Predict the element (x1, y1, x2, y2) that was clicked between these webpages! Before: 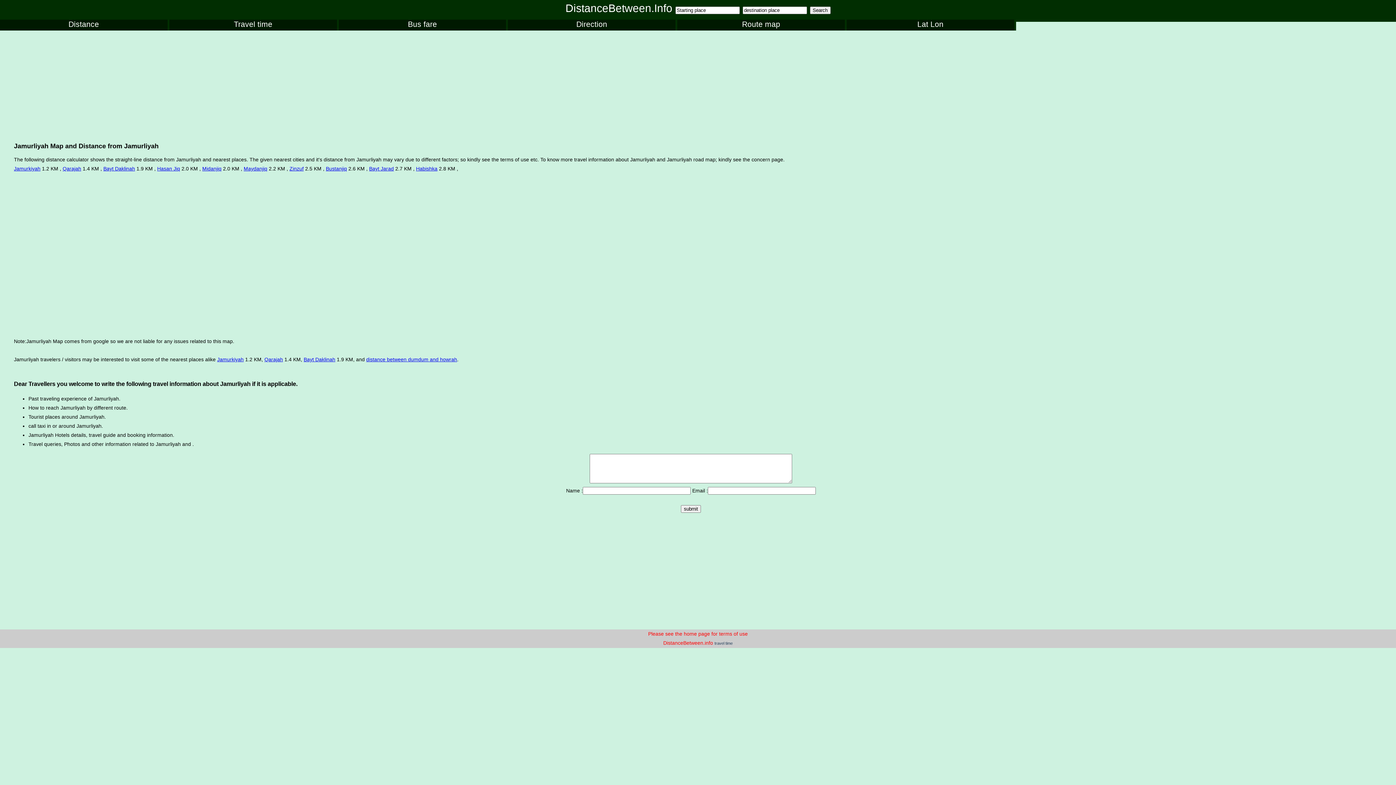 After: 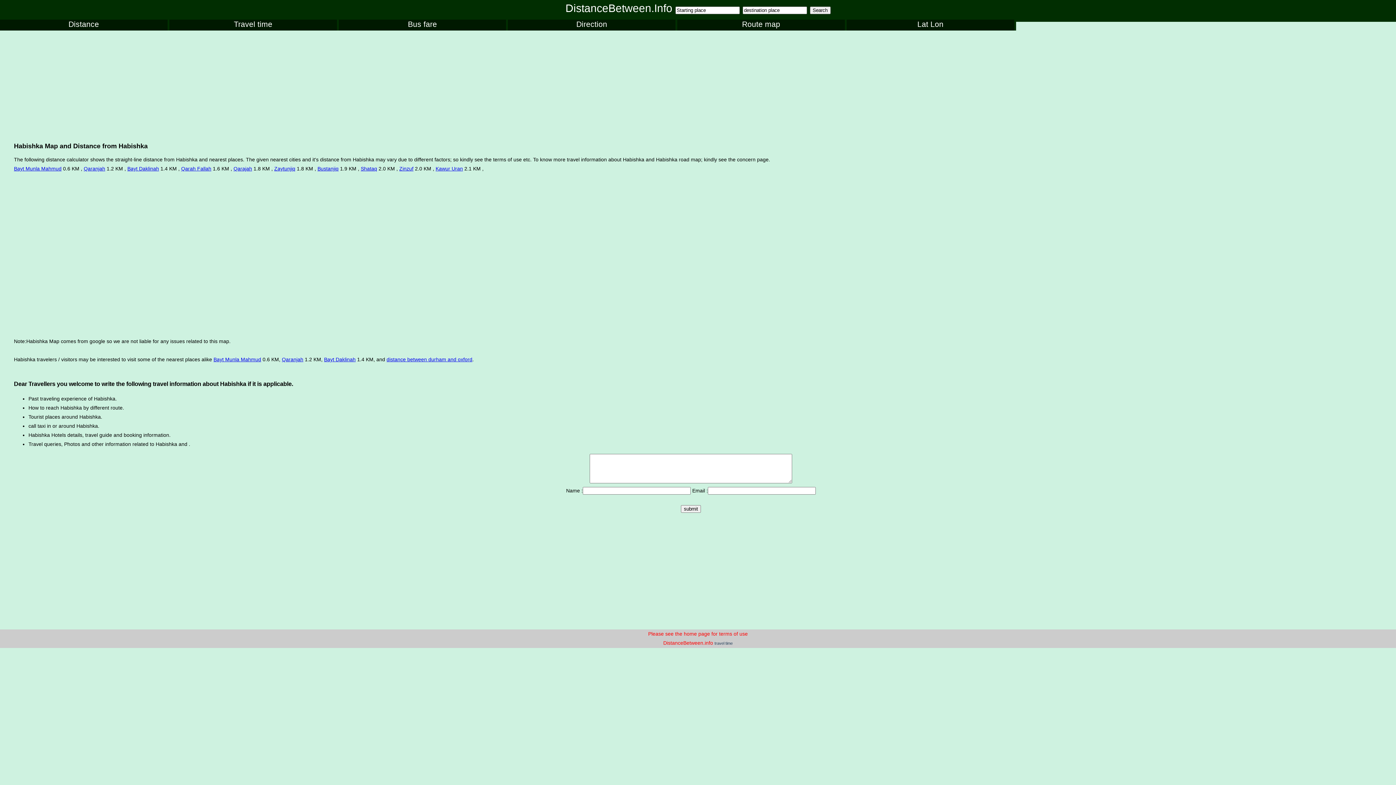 Action: label: Habishka bbox: (416, 165, 437, 171)